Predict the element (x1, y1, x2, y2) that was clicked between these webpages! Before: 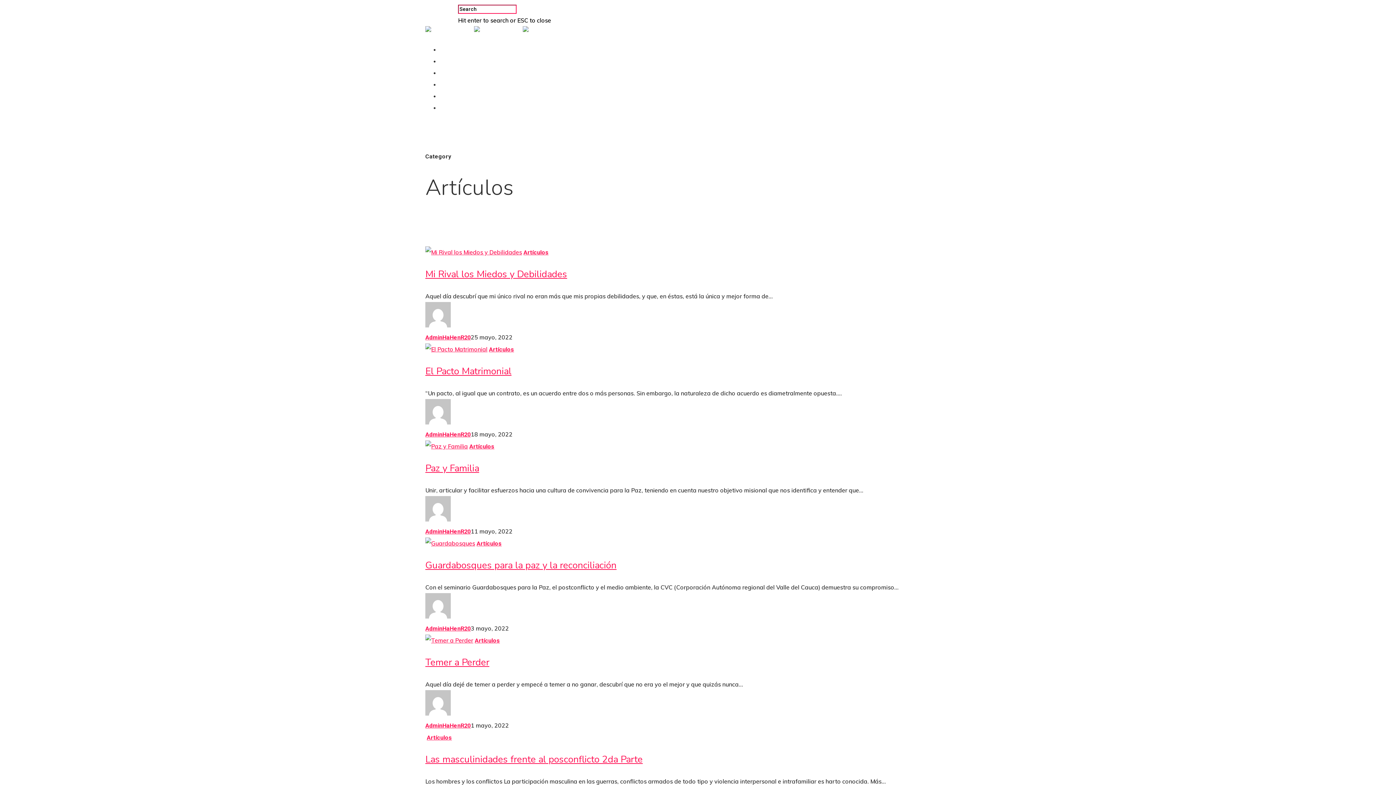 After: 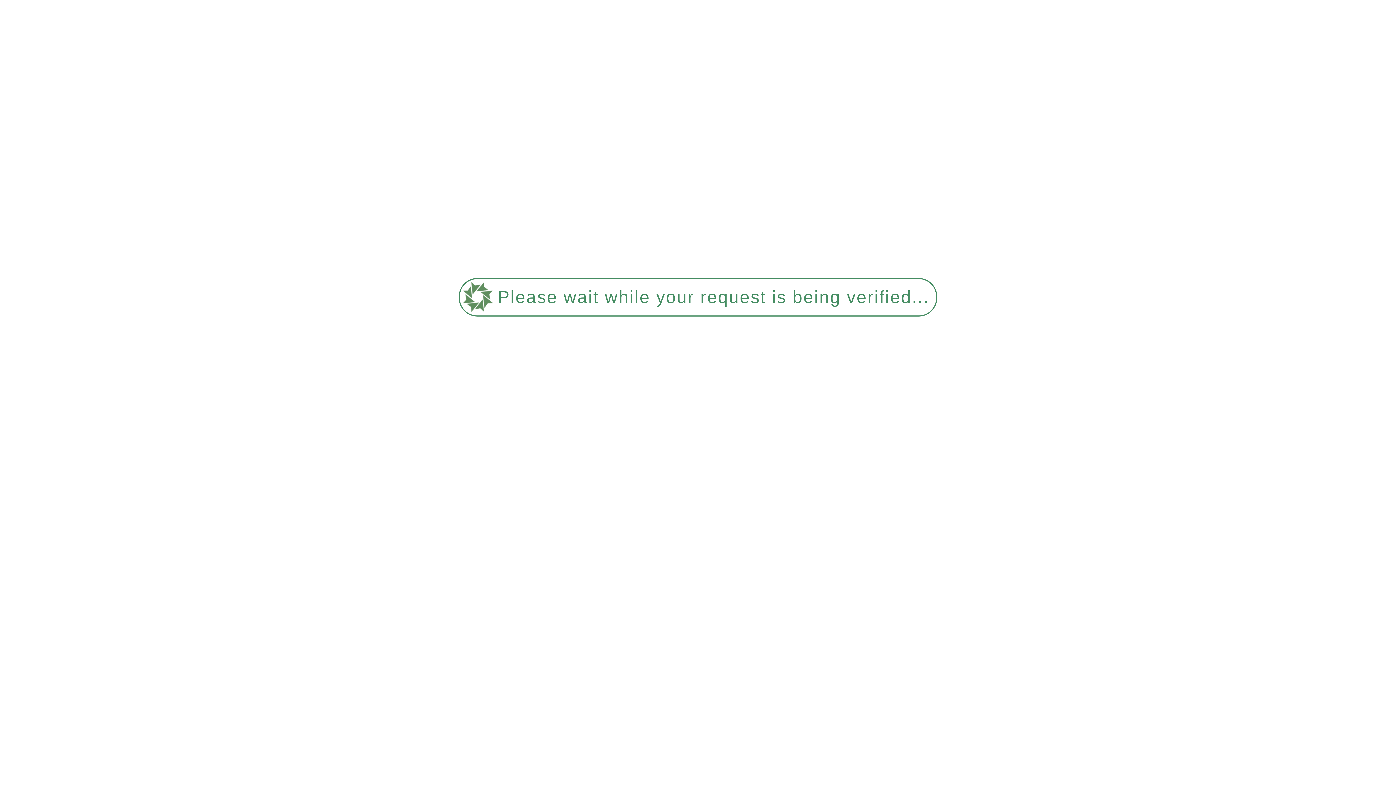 Action: bbox: (425, 322, 450, 329)